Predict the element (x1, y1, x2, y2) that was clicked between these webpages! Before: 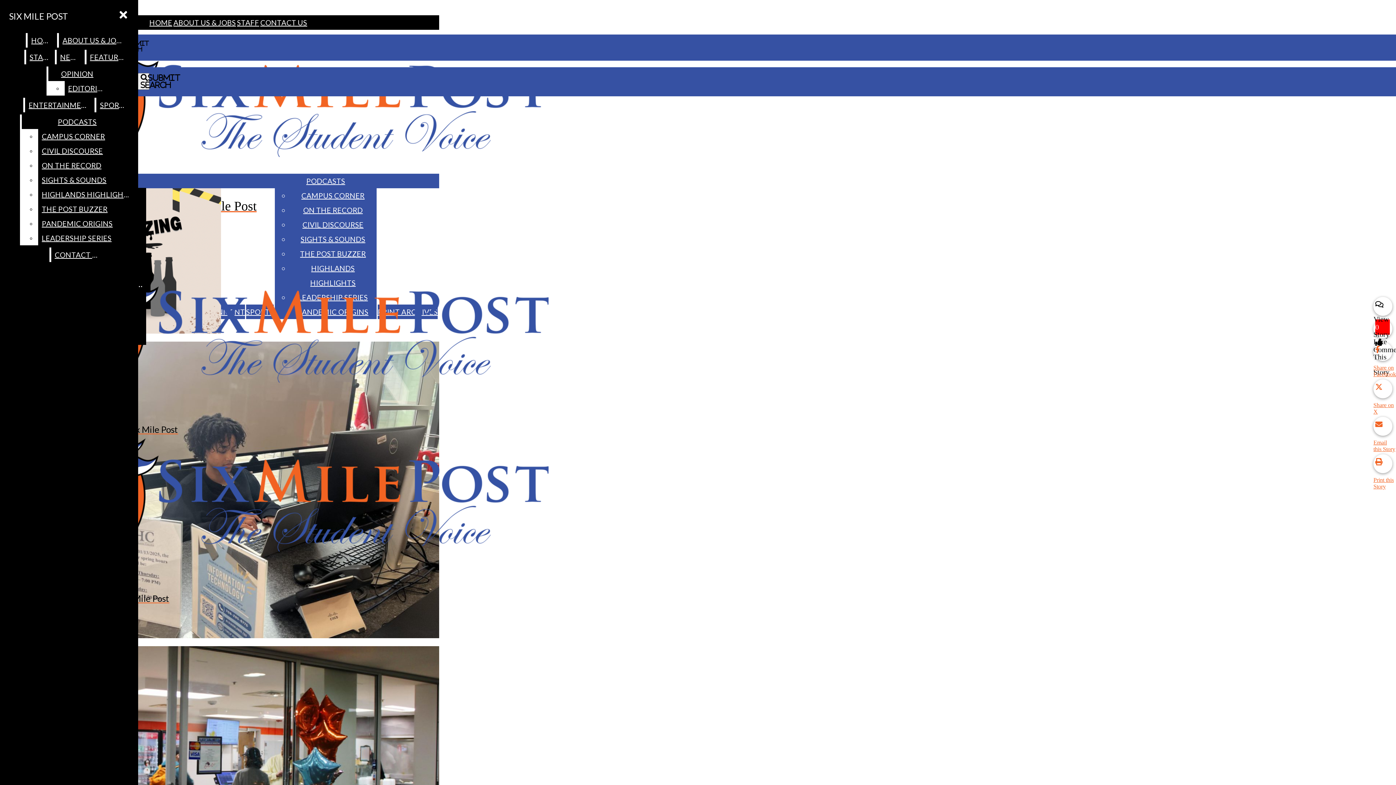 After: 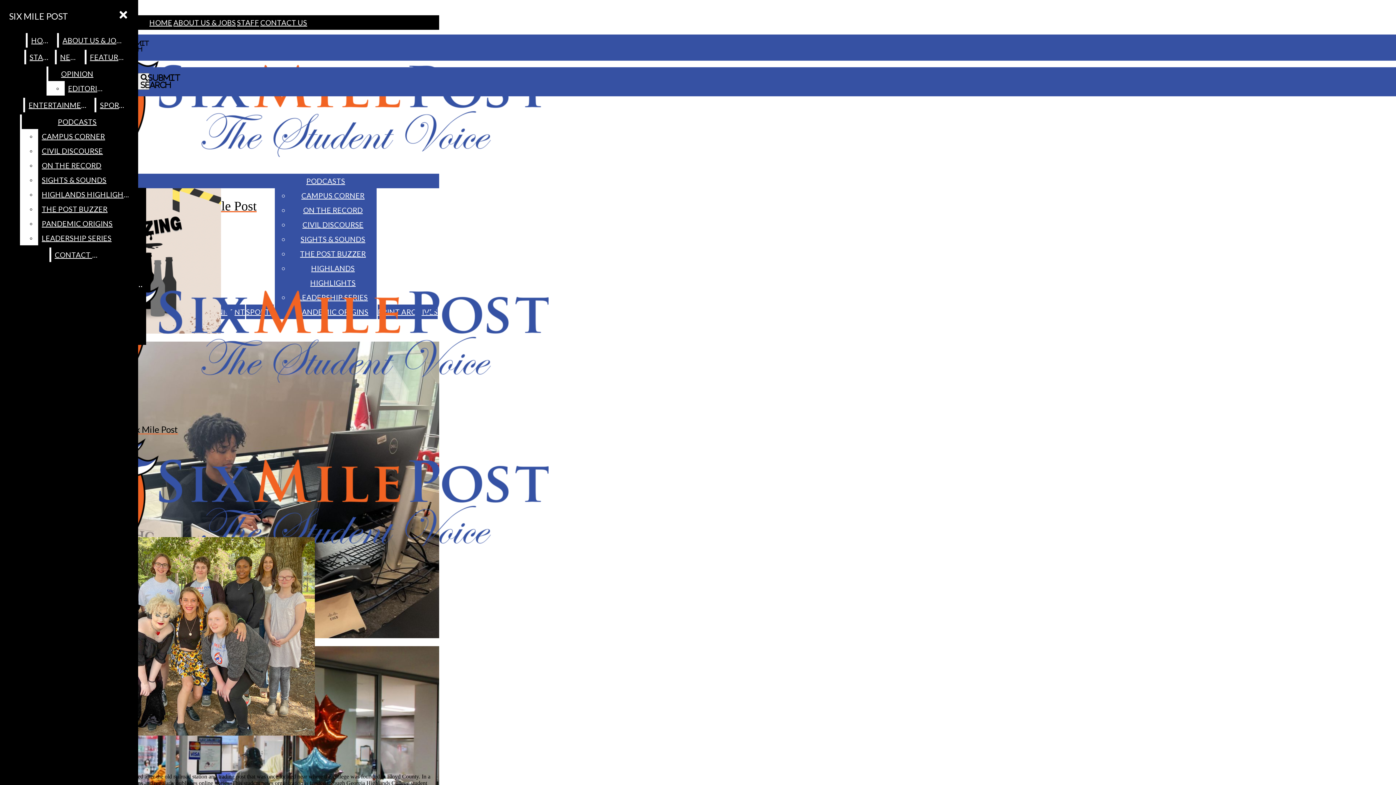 Action: label: ABOUT US & JOBS bbox: (173, 18, 236, 26)